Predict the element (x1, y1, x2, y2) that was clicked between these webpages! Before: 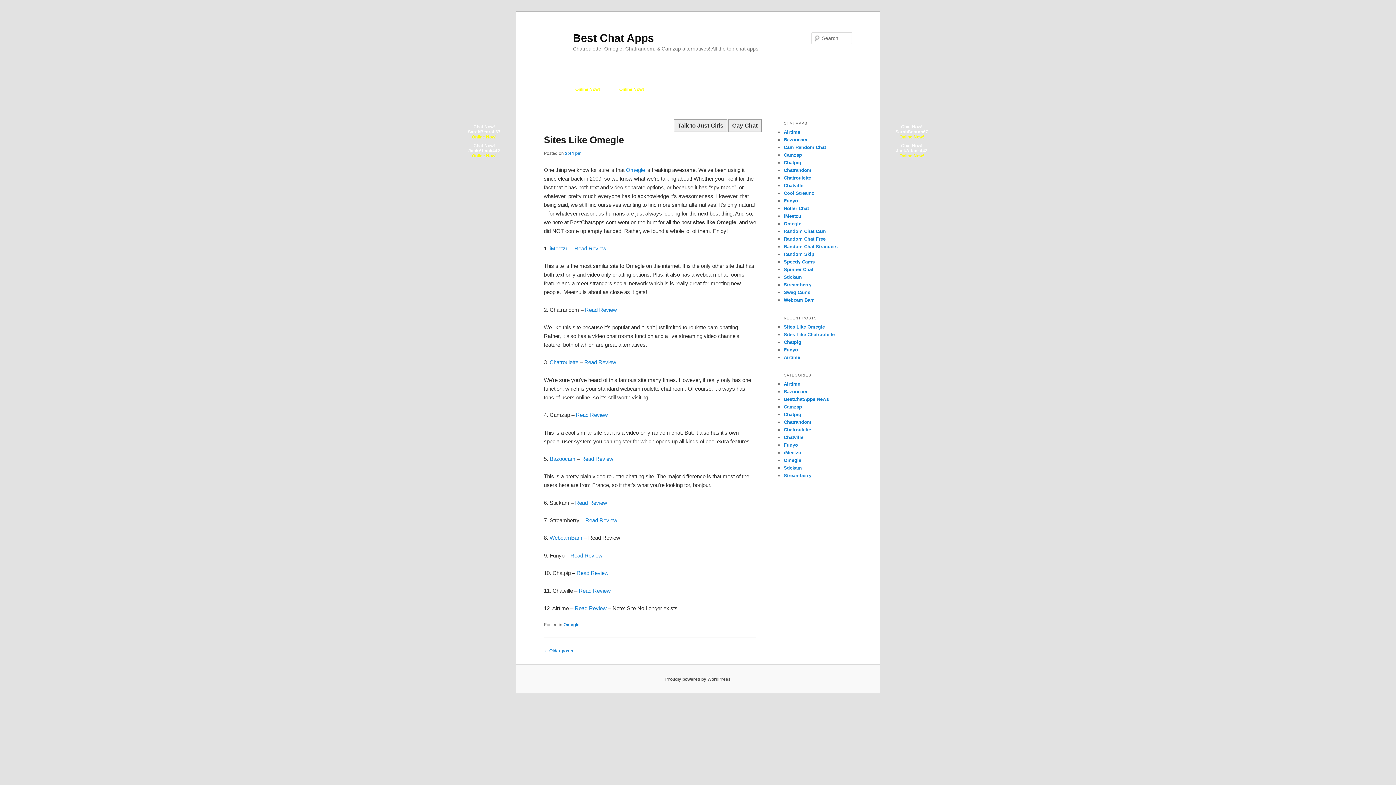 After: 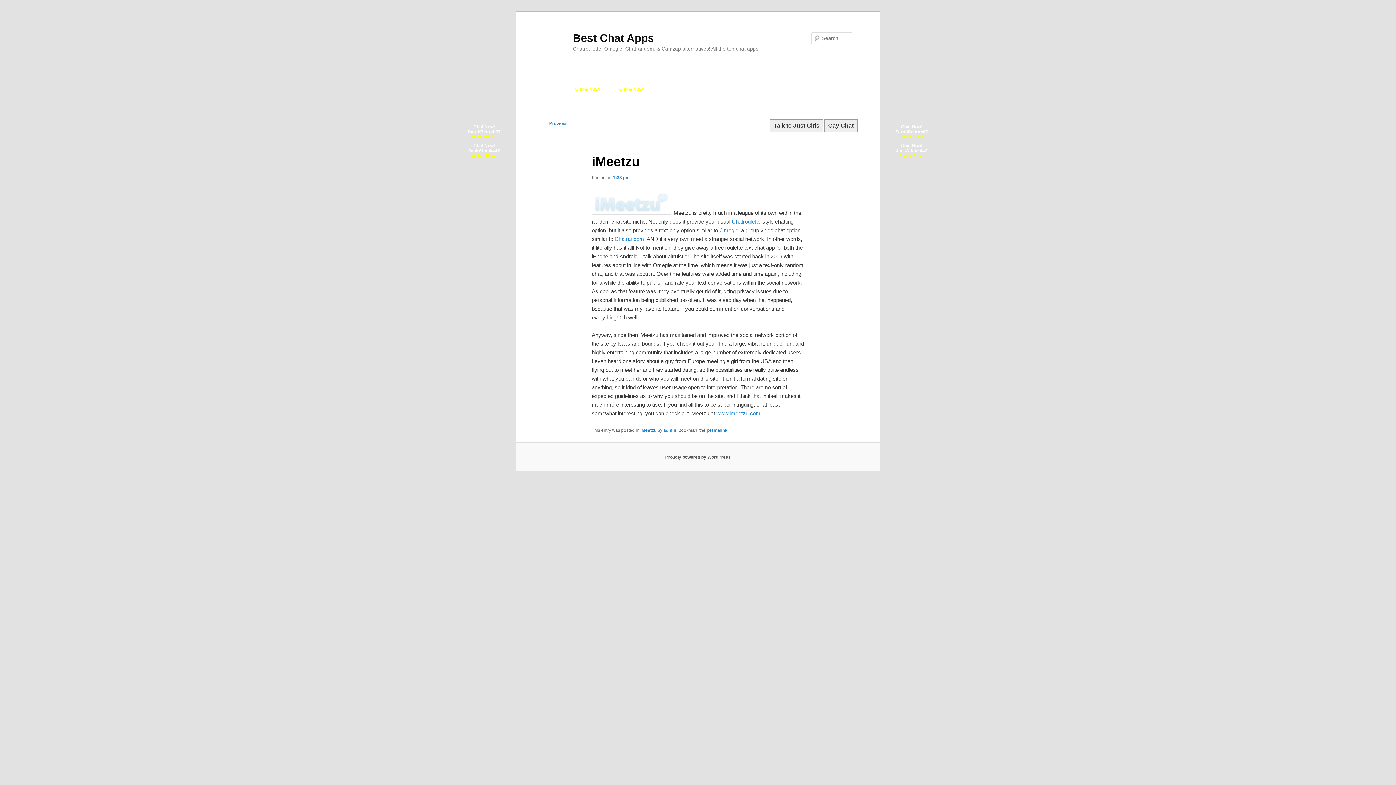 Action: label: iMeetzu bbox: (784, 213, 801, 219)